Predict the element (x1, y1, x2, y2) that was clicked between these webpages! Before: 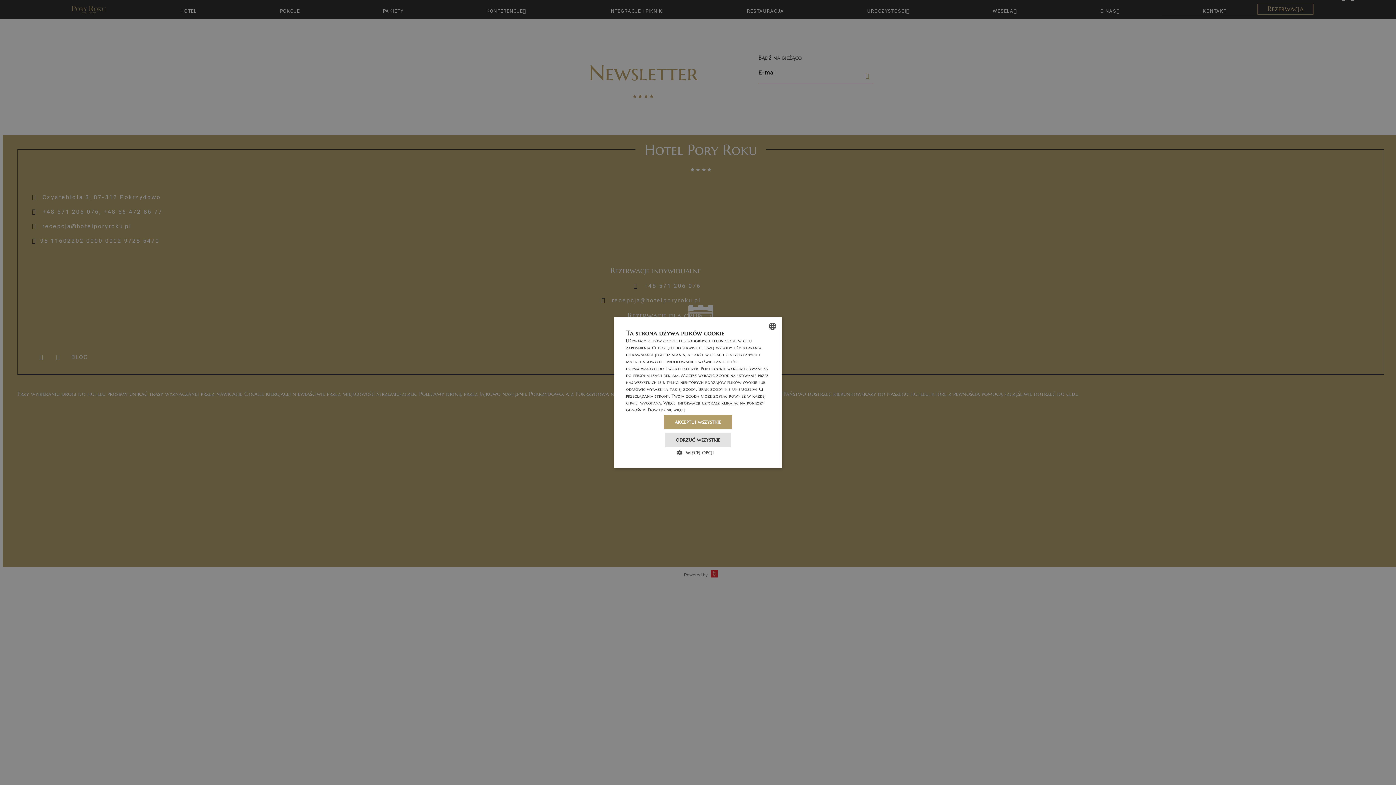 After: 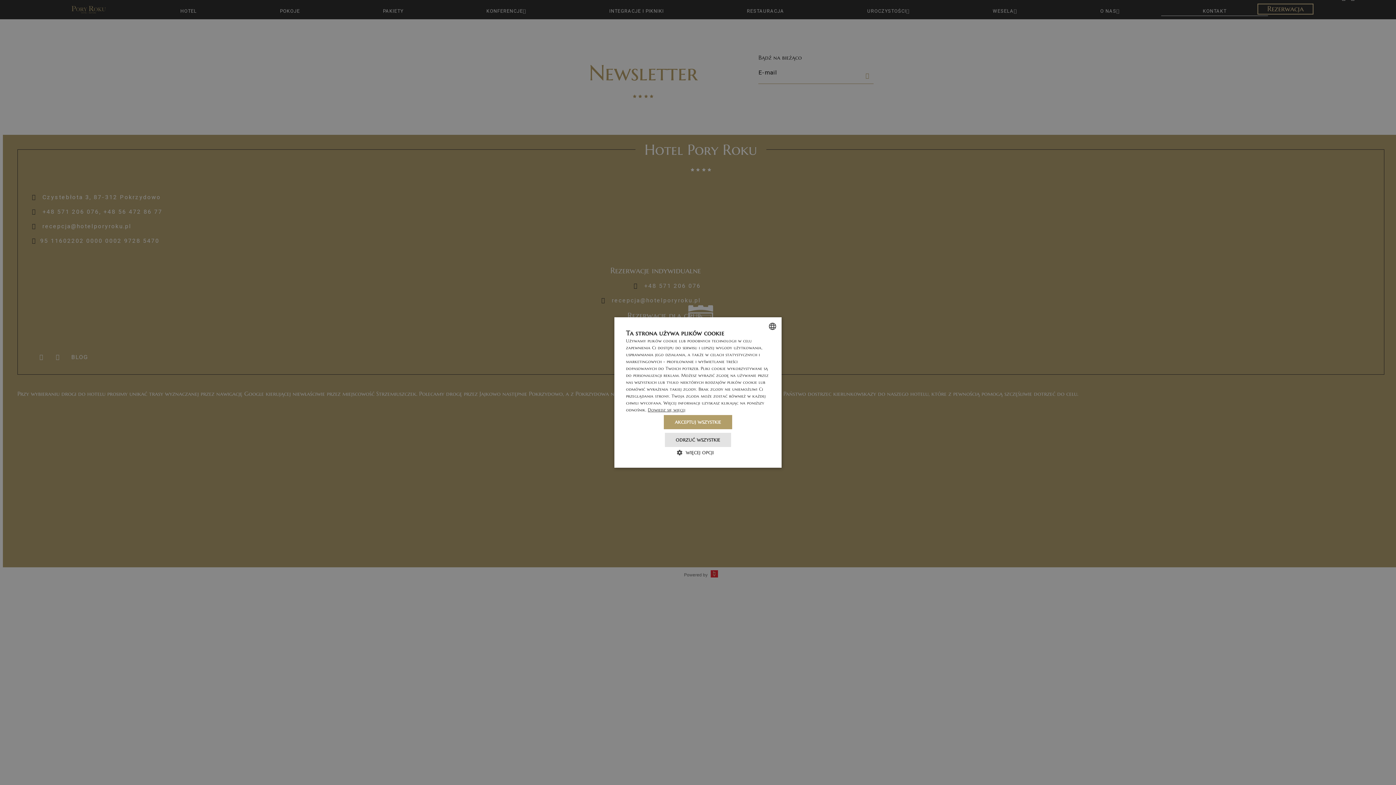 Action: bbox: (648, 407, 685, 412) label: Dowiedz się więcej, opens a new window